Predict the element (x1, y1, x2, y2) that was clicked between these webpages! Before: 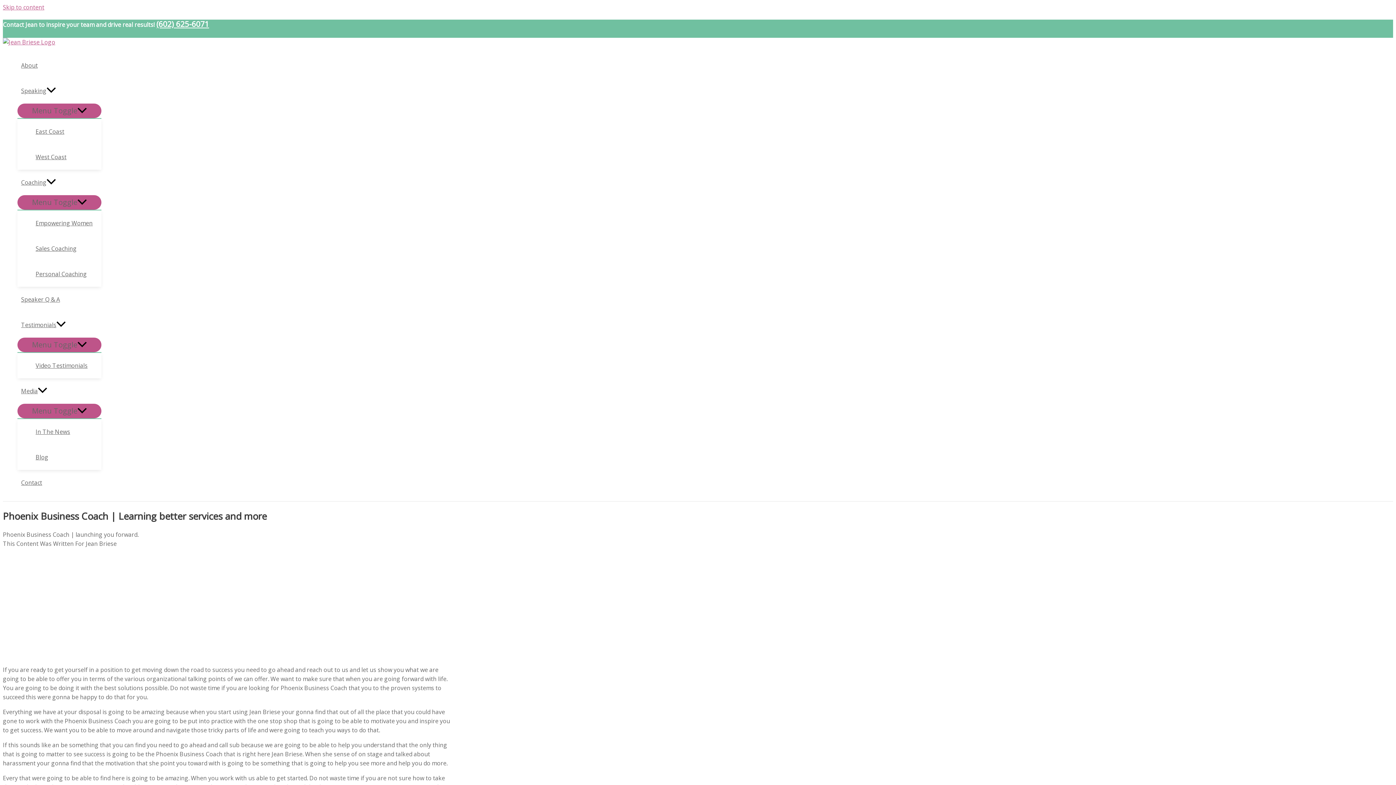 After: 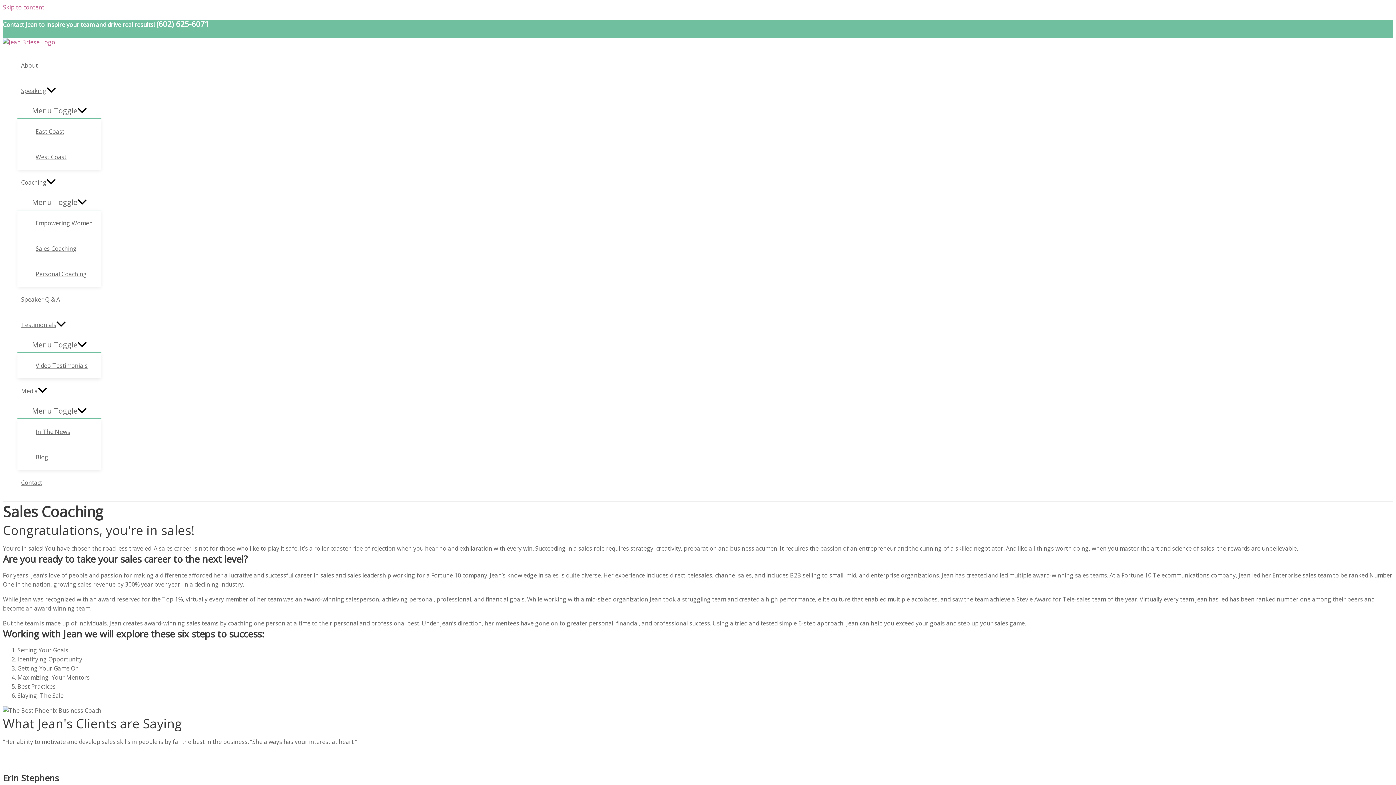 Action: bbox: (32, 236, 101, 261) label: Sales Coaching